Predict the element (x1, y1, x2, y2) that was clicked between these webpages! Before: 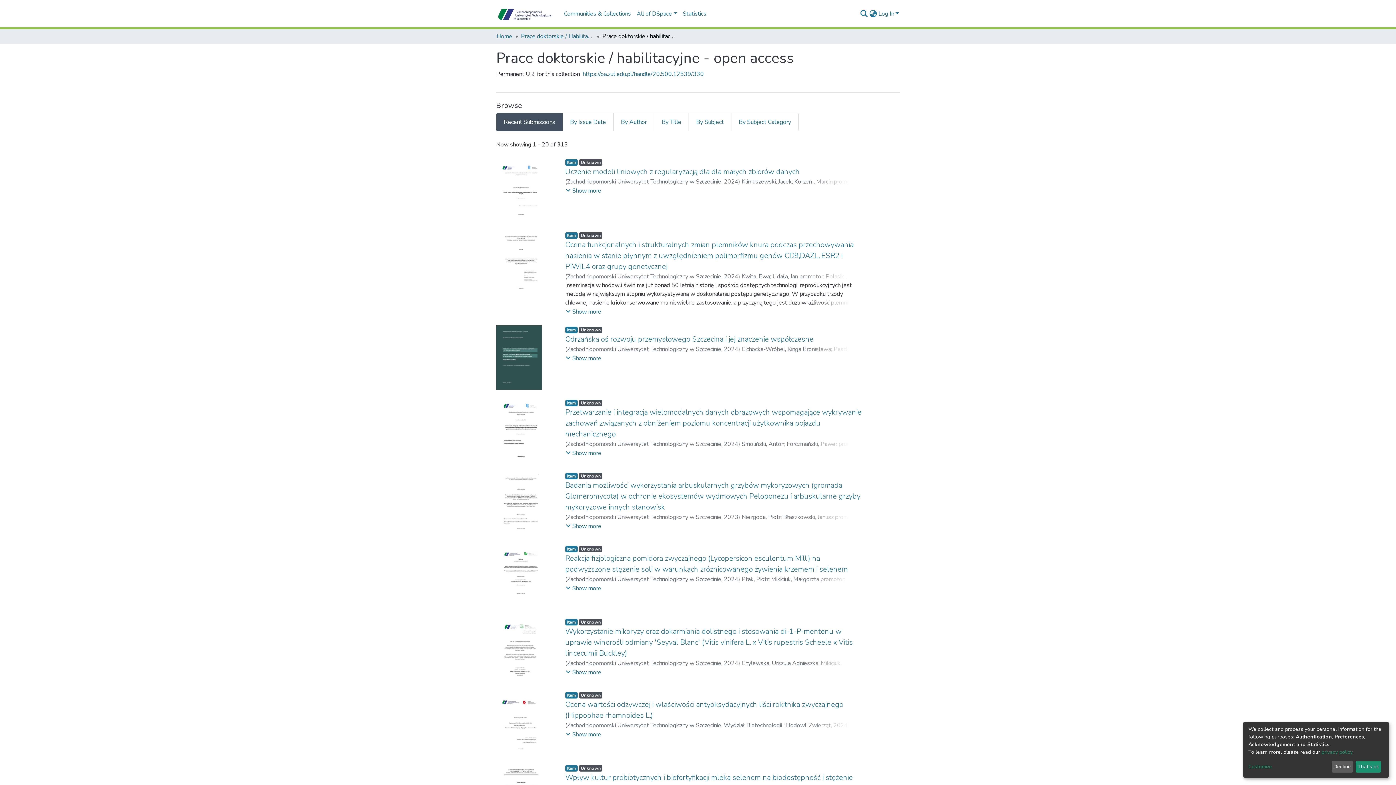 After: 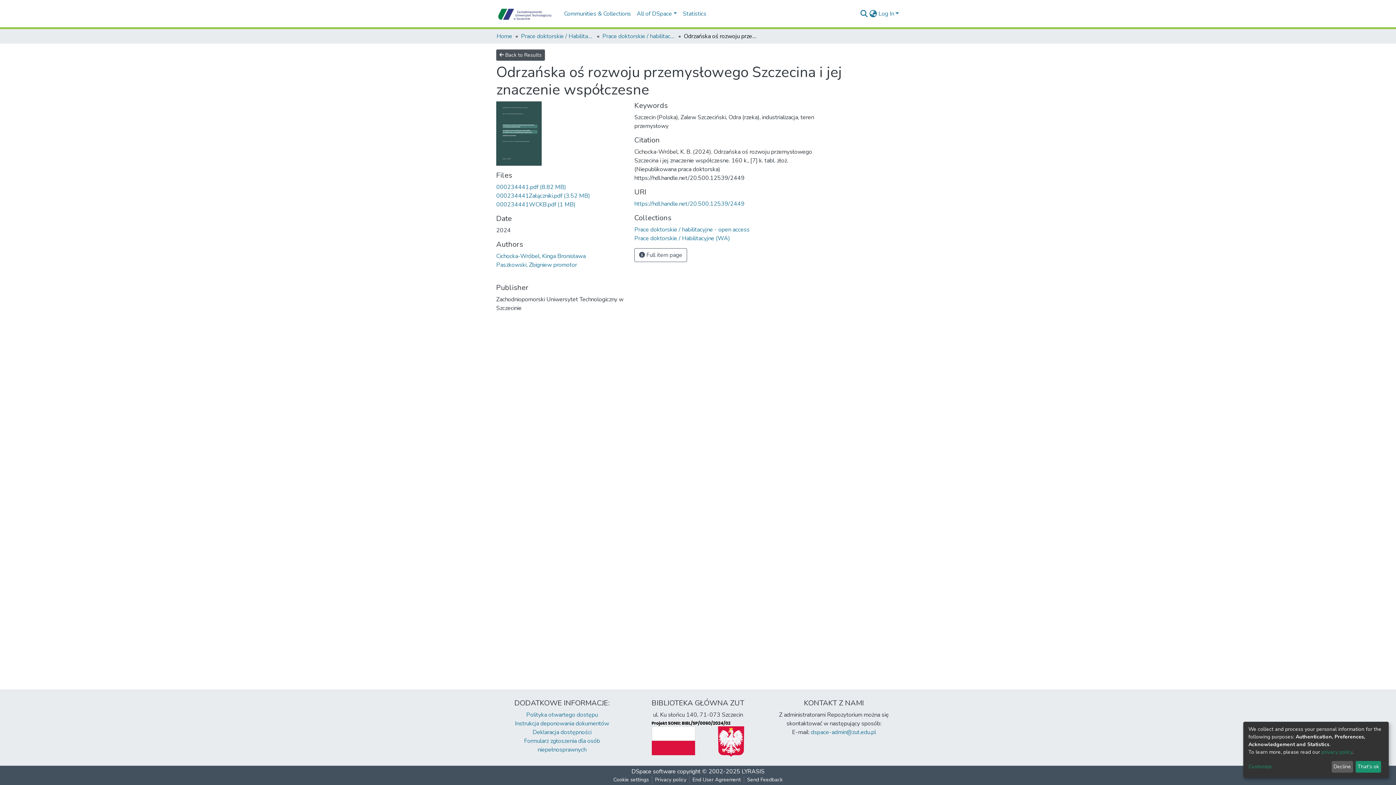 Action: bbox: (565, 308, 813, 317) label: Odrzańska oś rozwoju przemysłowego Szczecina i jej znaczenie współczesne